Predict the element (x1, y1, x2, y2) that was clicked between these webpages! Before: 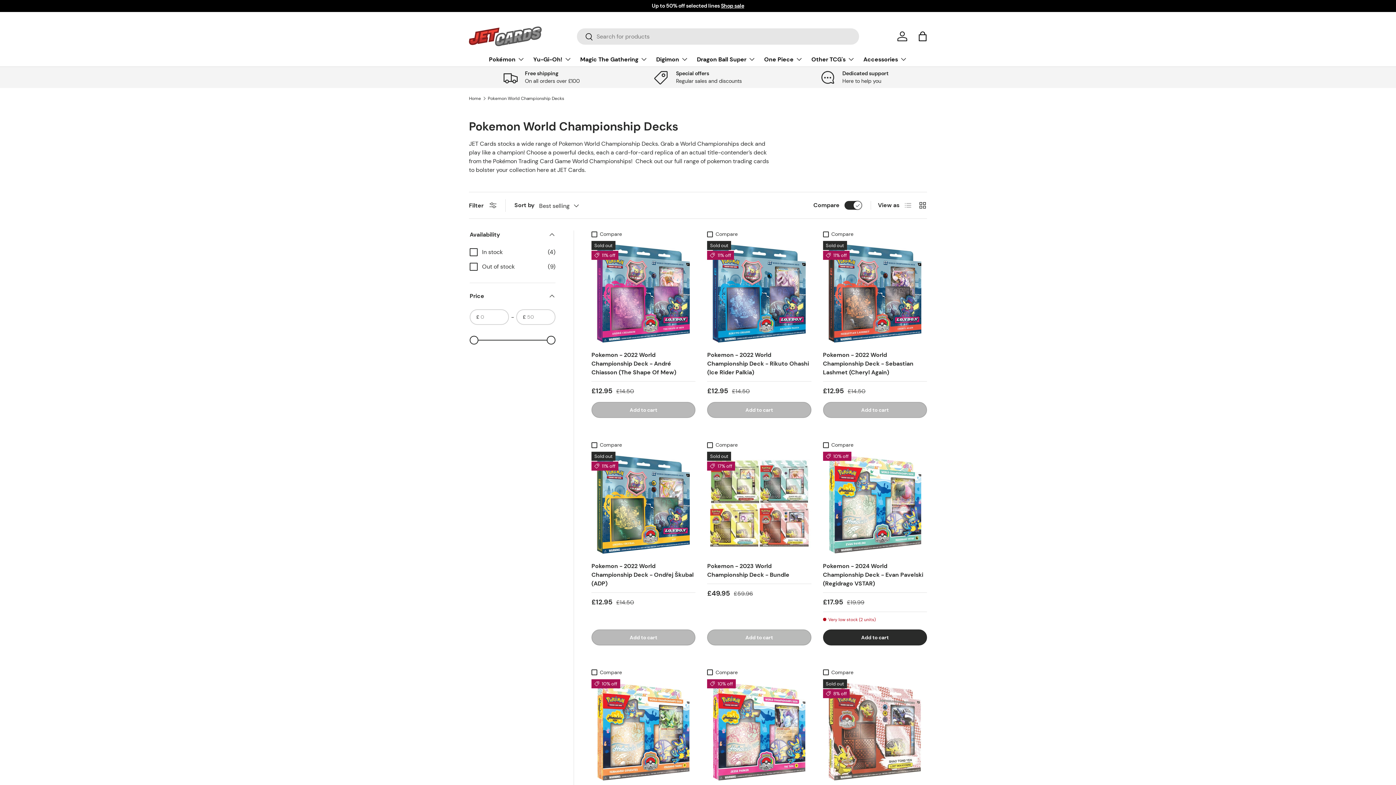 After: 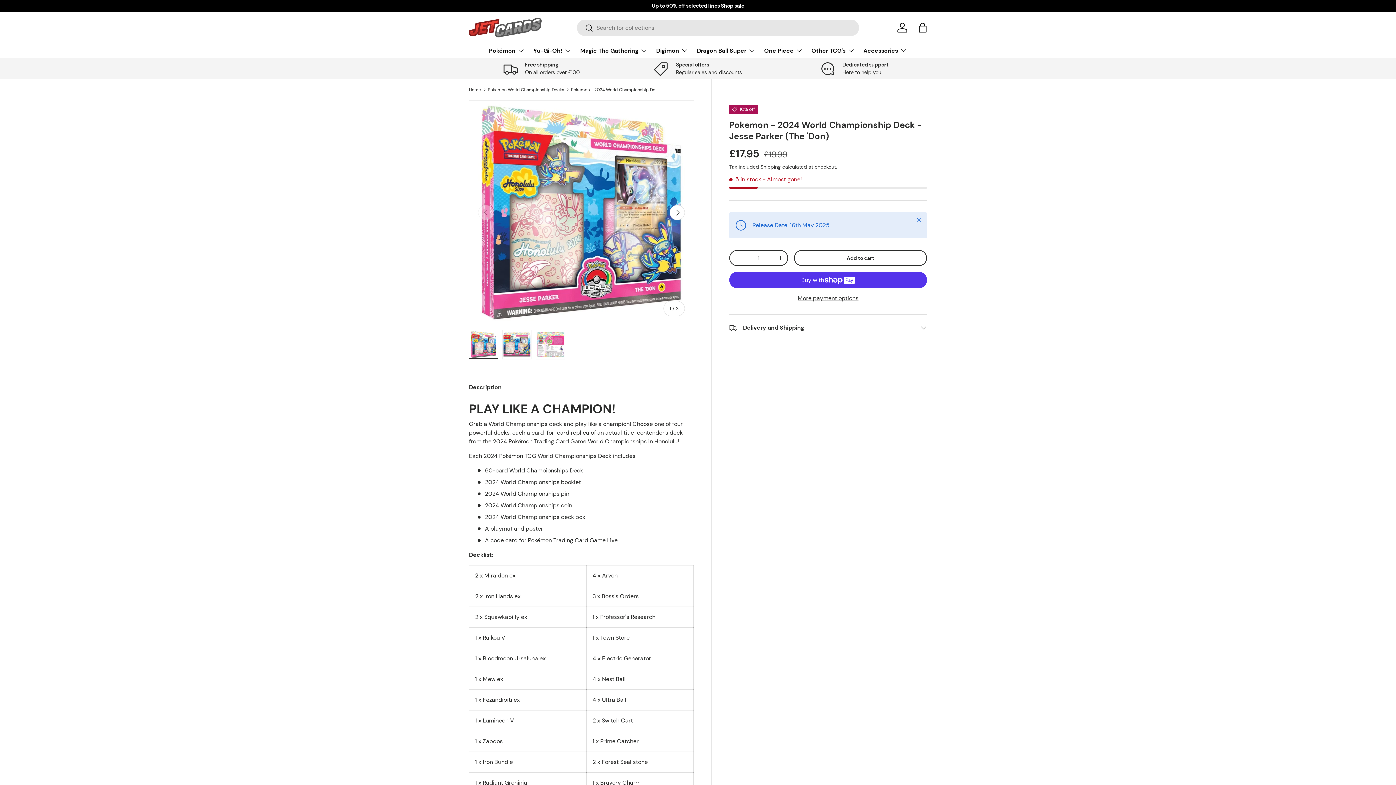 Action: label: Pokemon - 2024 World Championship Deck - Jesse Parker (The 'Don) bbox: (707, 679, 811, 783)